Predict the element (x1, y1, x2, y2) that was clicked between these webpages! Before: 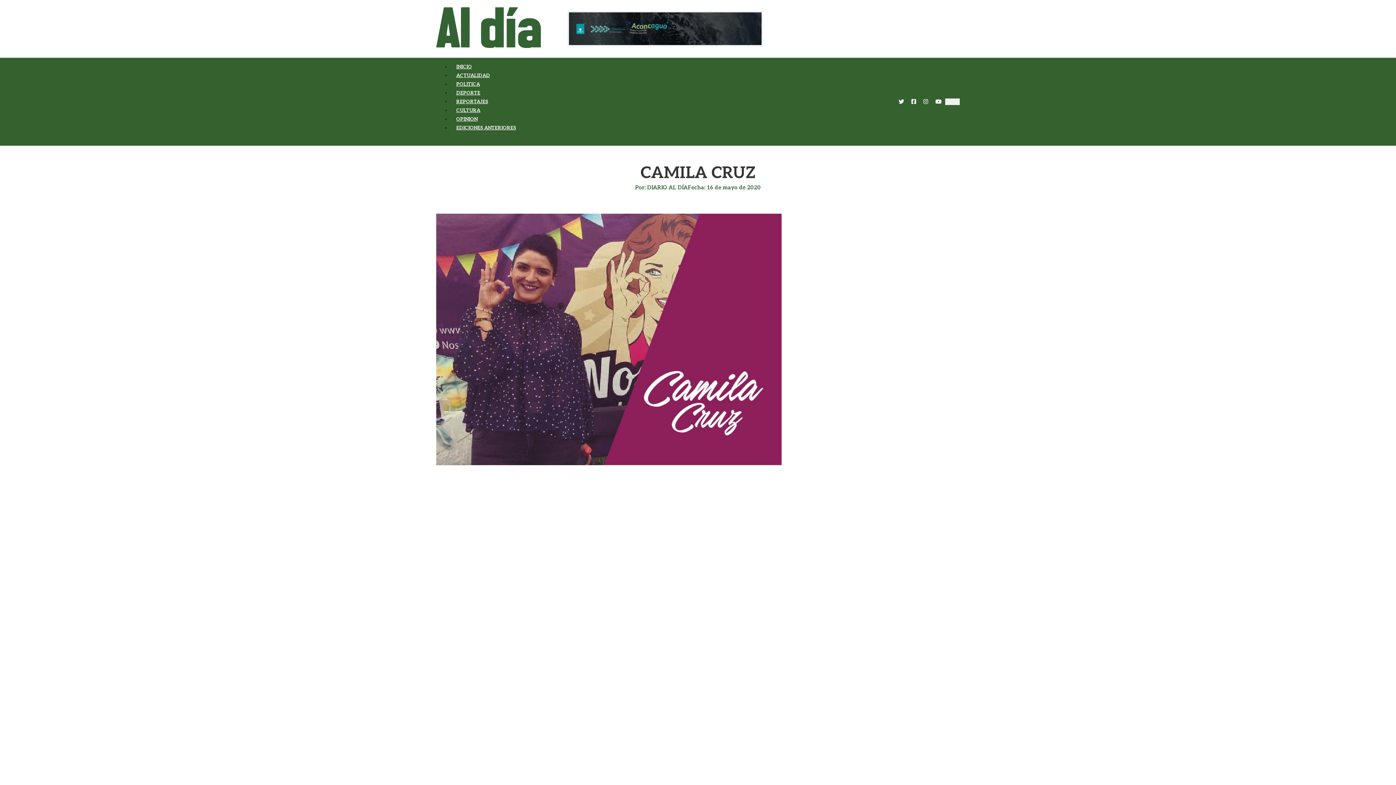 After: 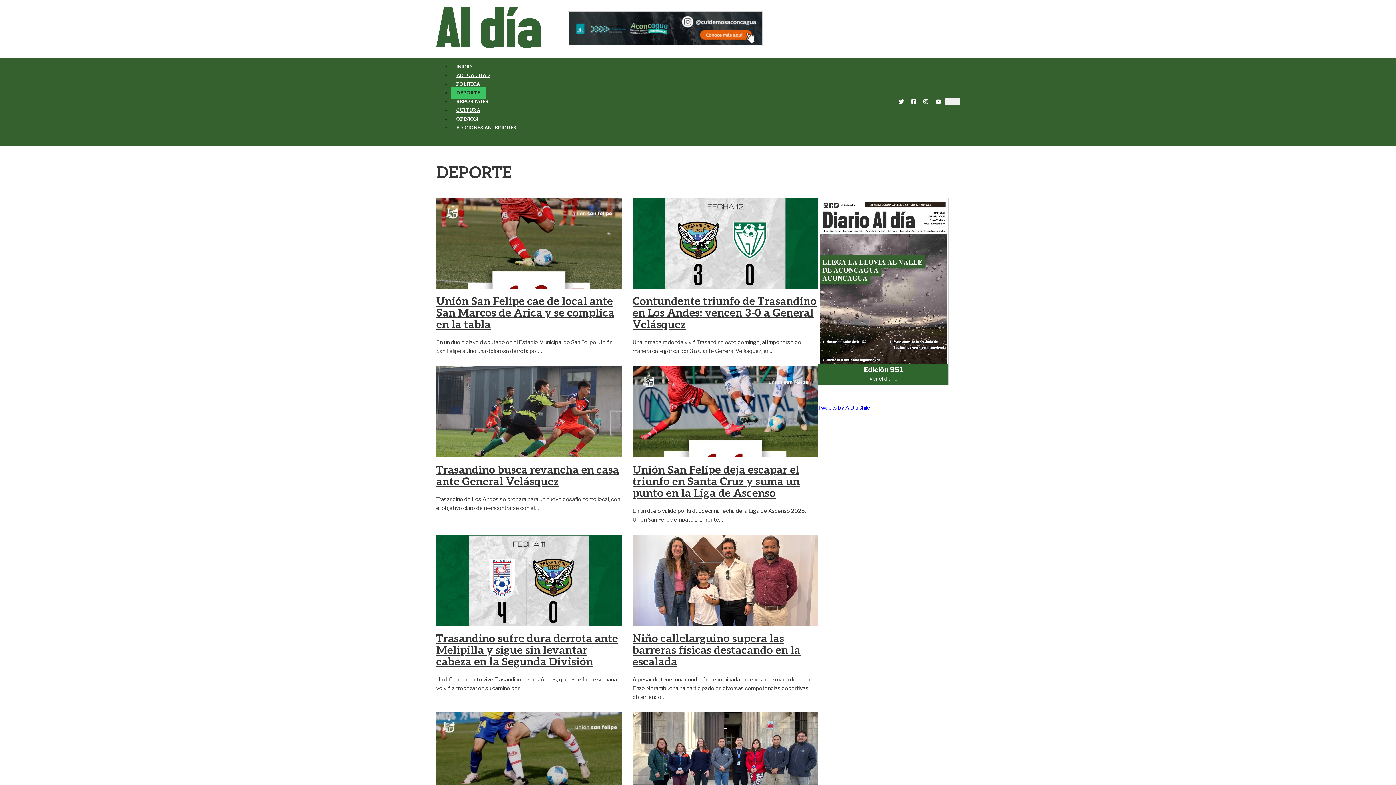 Action: bbox: (450, 87, 485, 98) label: DEPORTE